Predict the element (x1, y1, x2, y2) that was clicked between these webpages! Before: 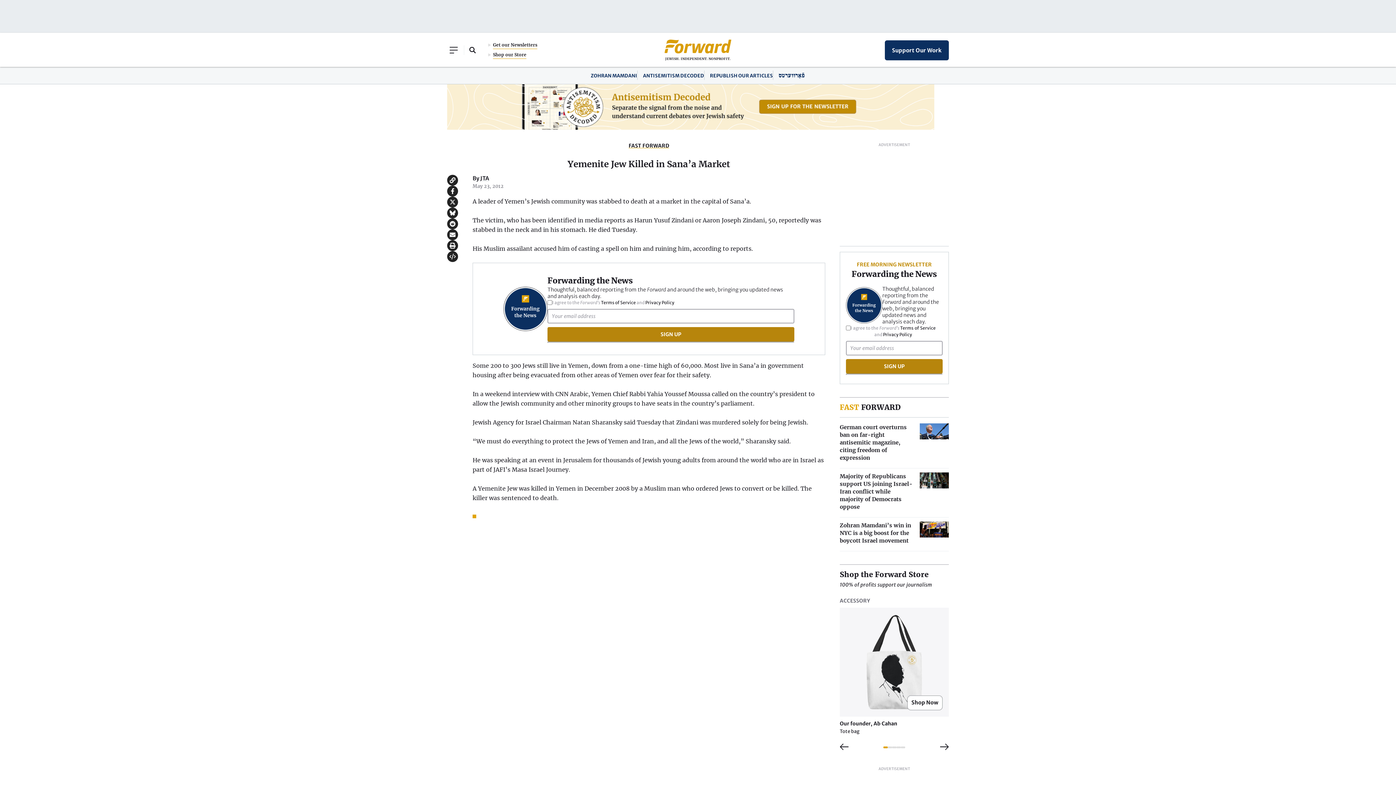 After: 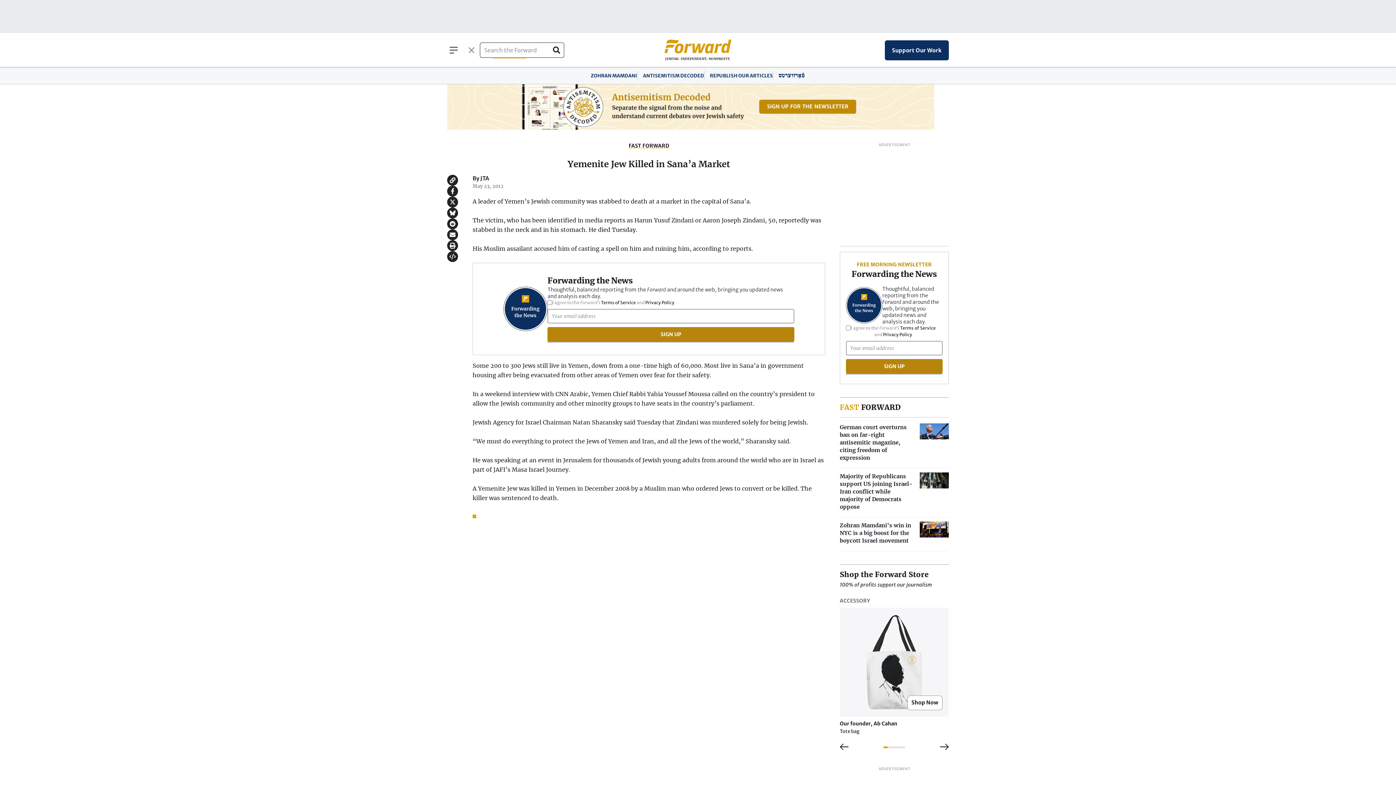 Action: bbox: (464, 41, 481, 58) label: Open Search Field